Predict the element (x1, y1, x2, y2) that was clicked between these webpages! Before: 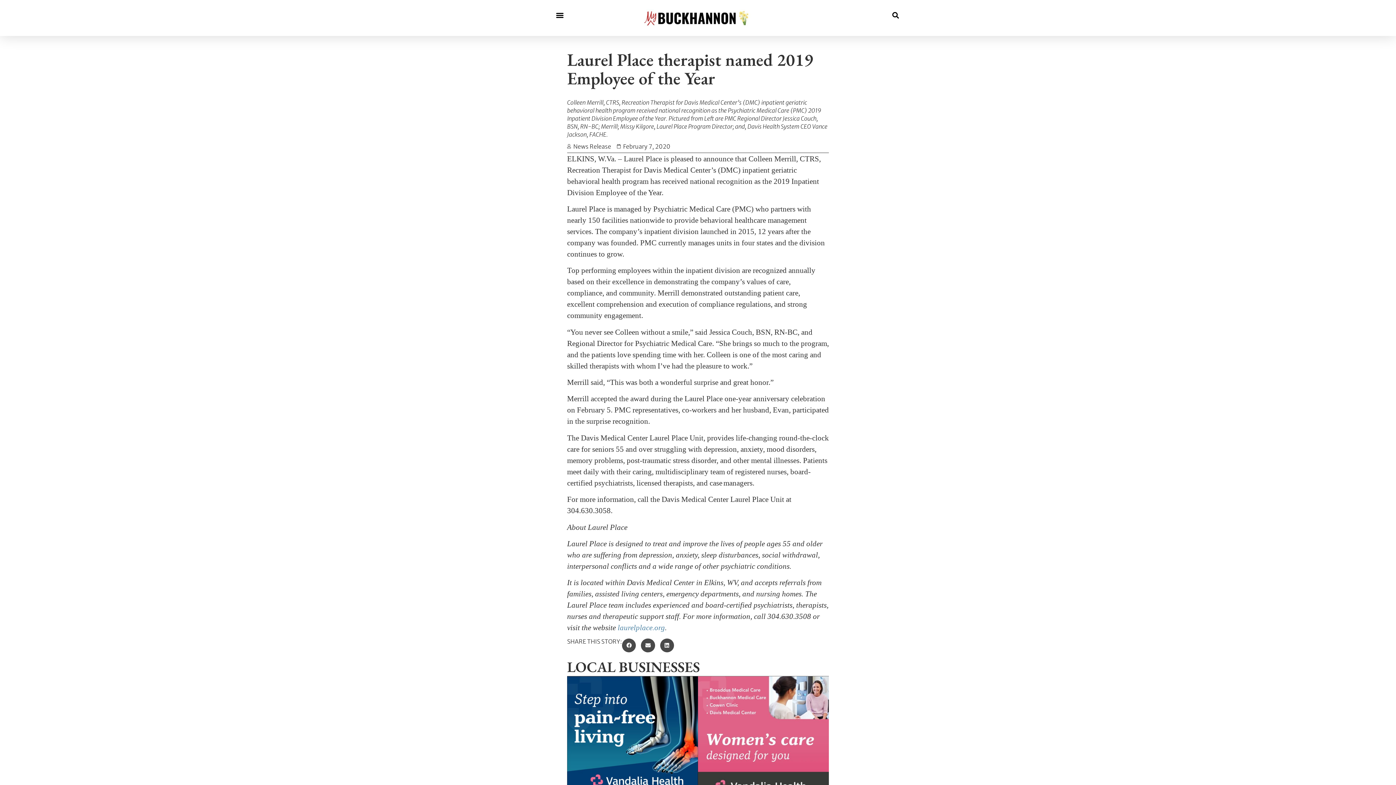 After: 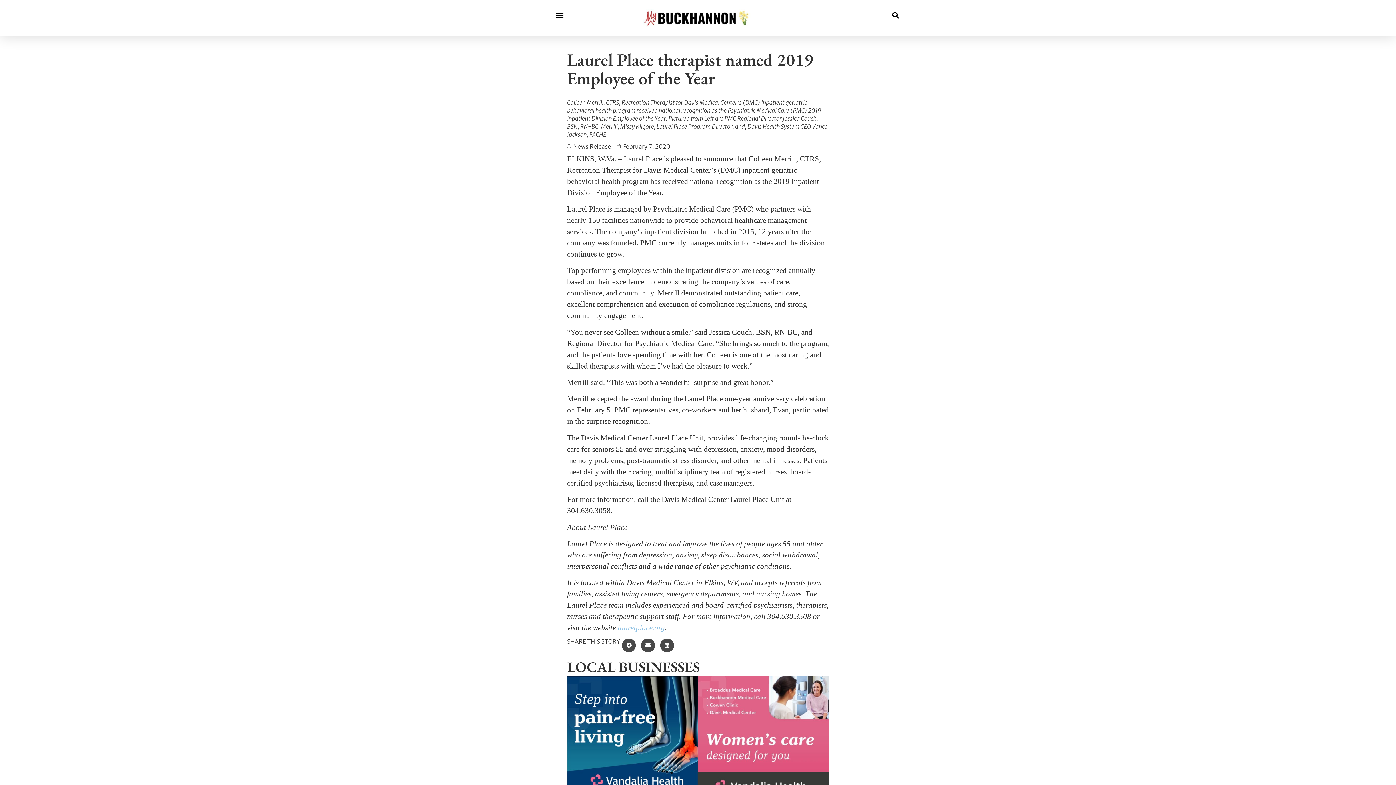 Action: bbox: (617, 623, 665, 632) label: laurelplace.org (opens in a new tab)